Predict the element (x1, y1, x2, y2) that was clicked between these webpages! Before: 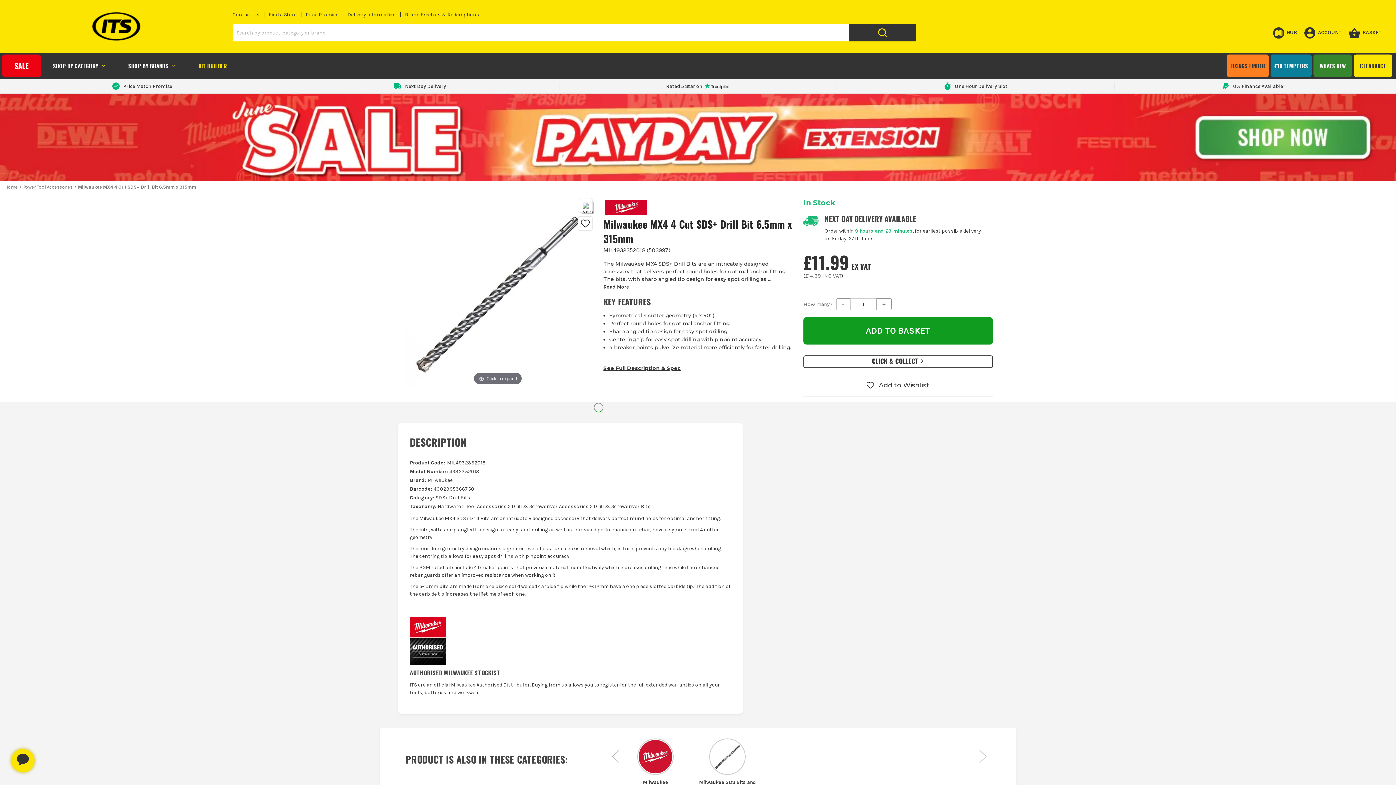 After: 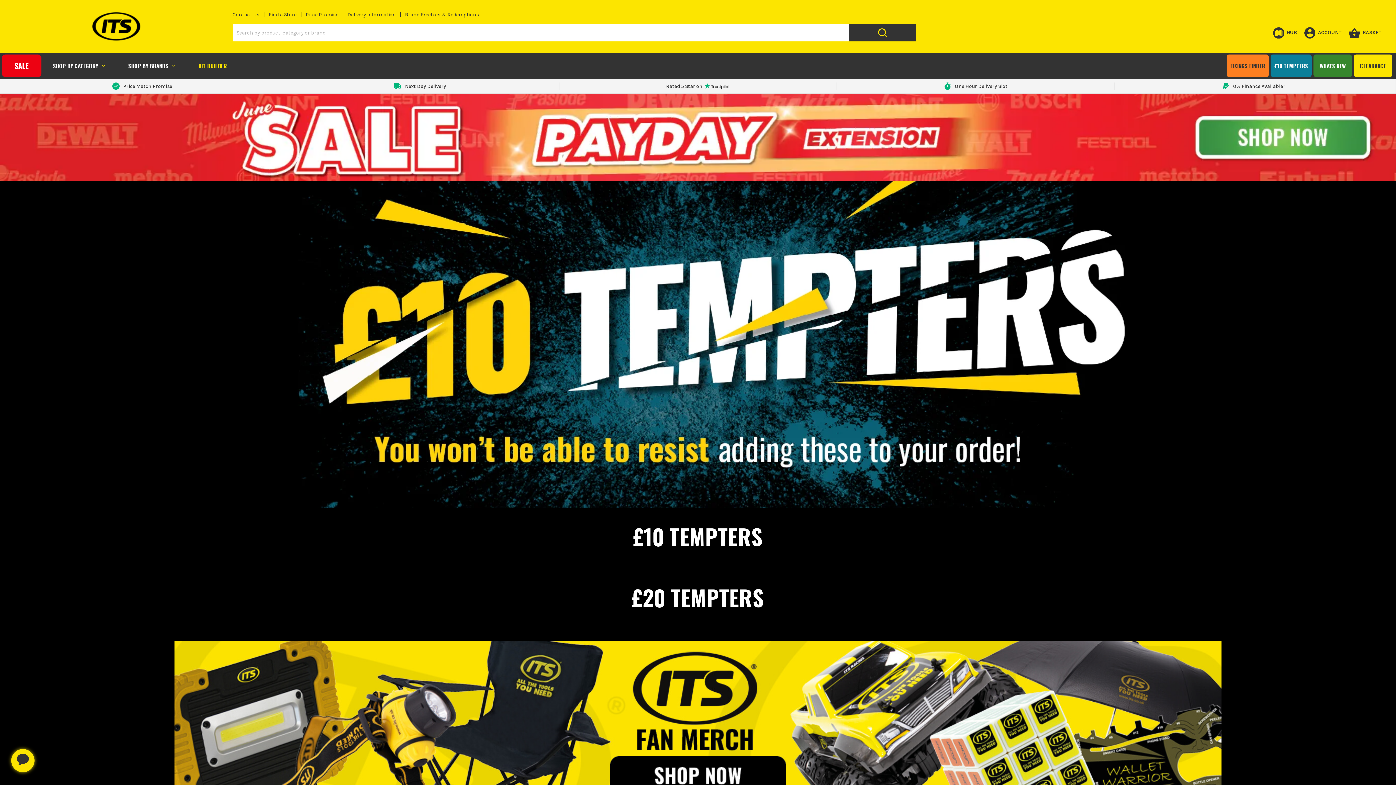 Action: label: £10 Tempters bbox: (1270, 54, 1312, 76)